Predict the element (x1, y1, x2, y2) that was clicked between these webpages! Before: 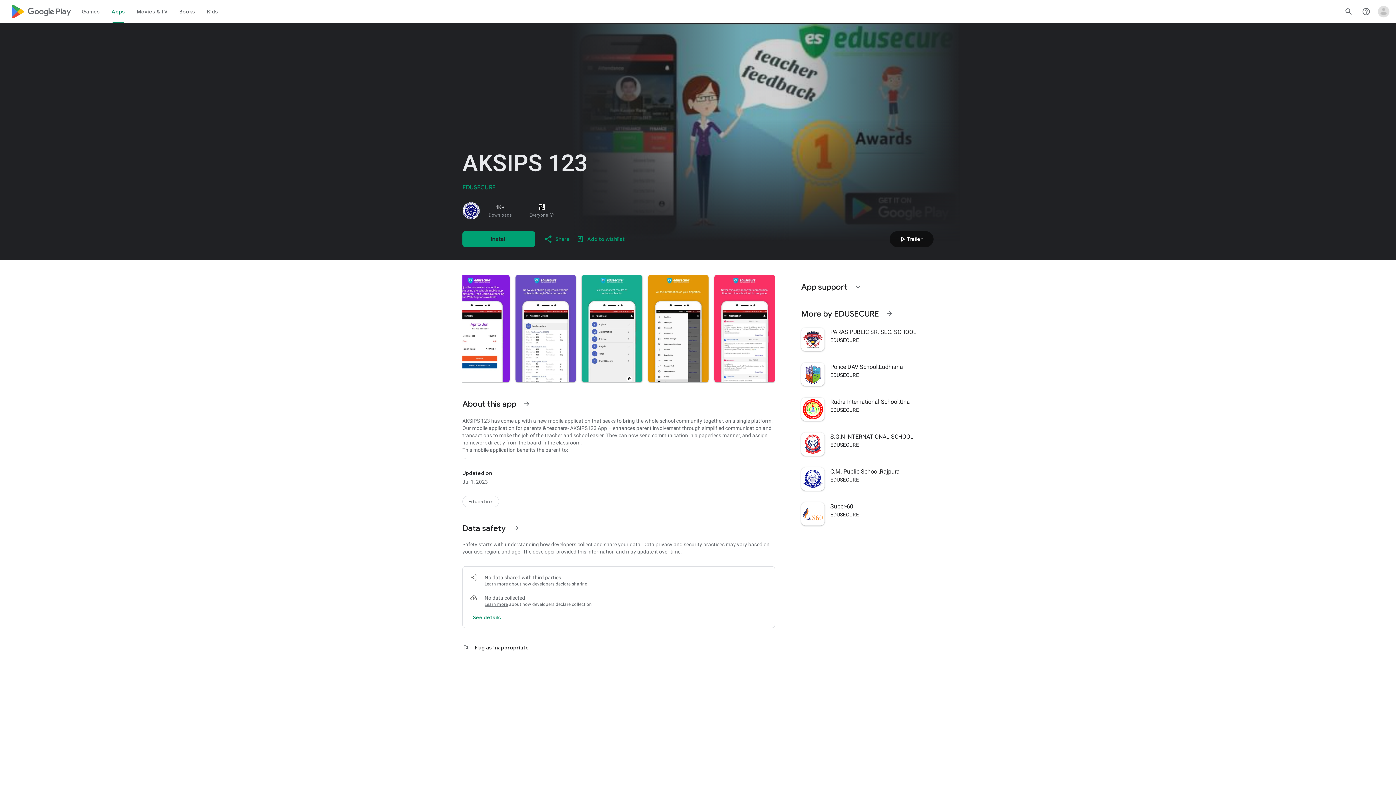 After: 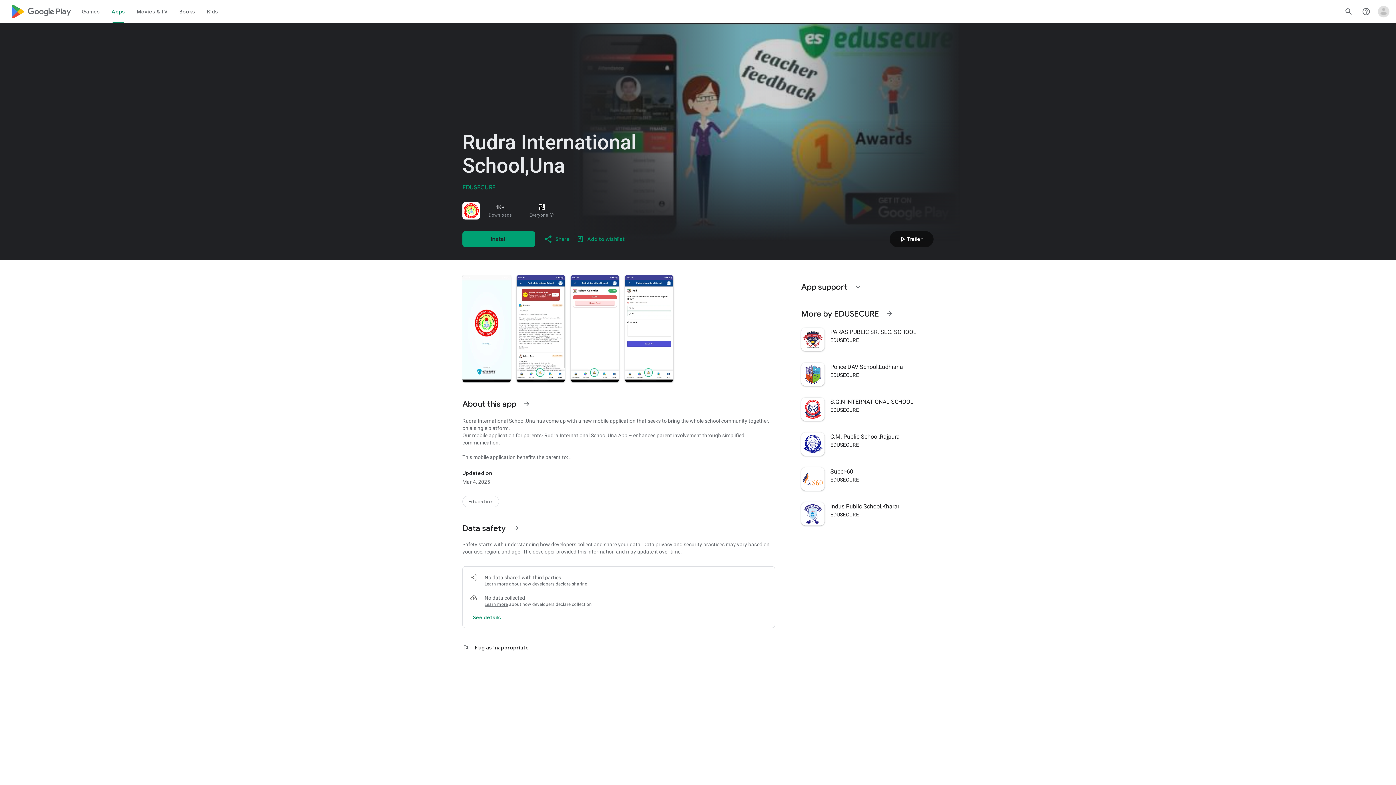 Action: label: Rudra International School,Una
EDUSECURE bbox: (797, 392, 938, 426)